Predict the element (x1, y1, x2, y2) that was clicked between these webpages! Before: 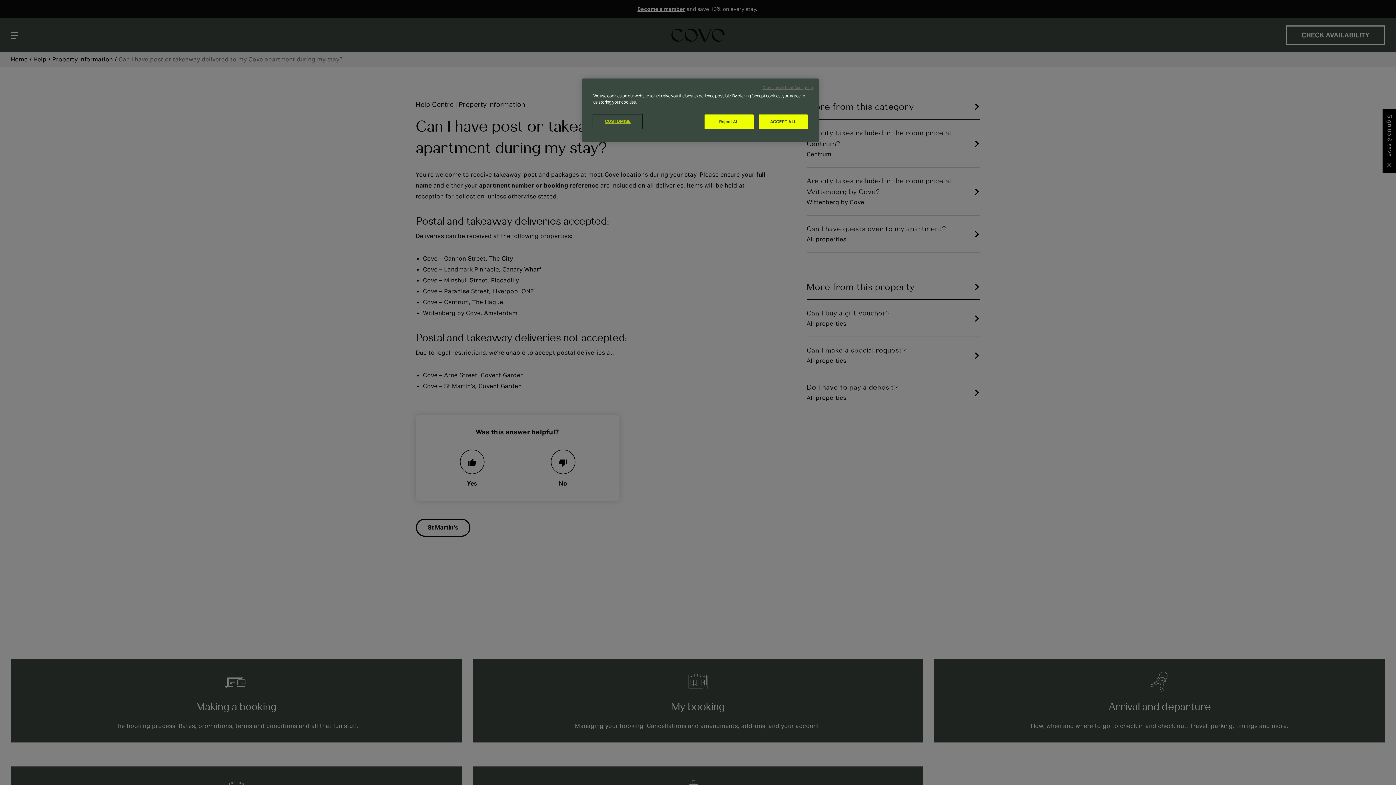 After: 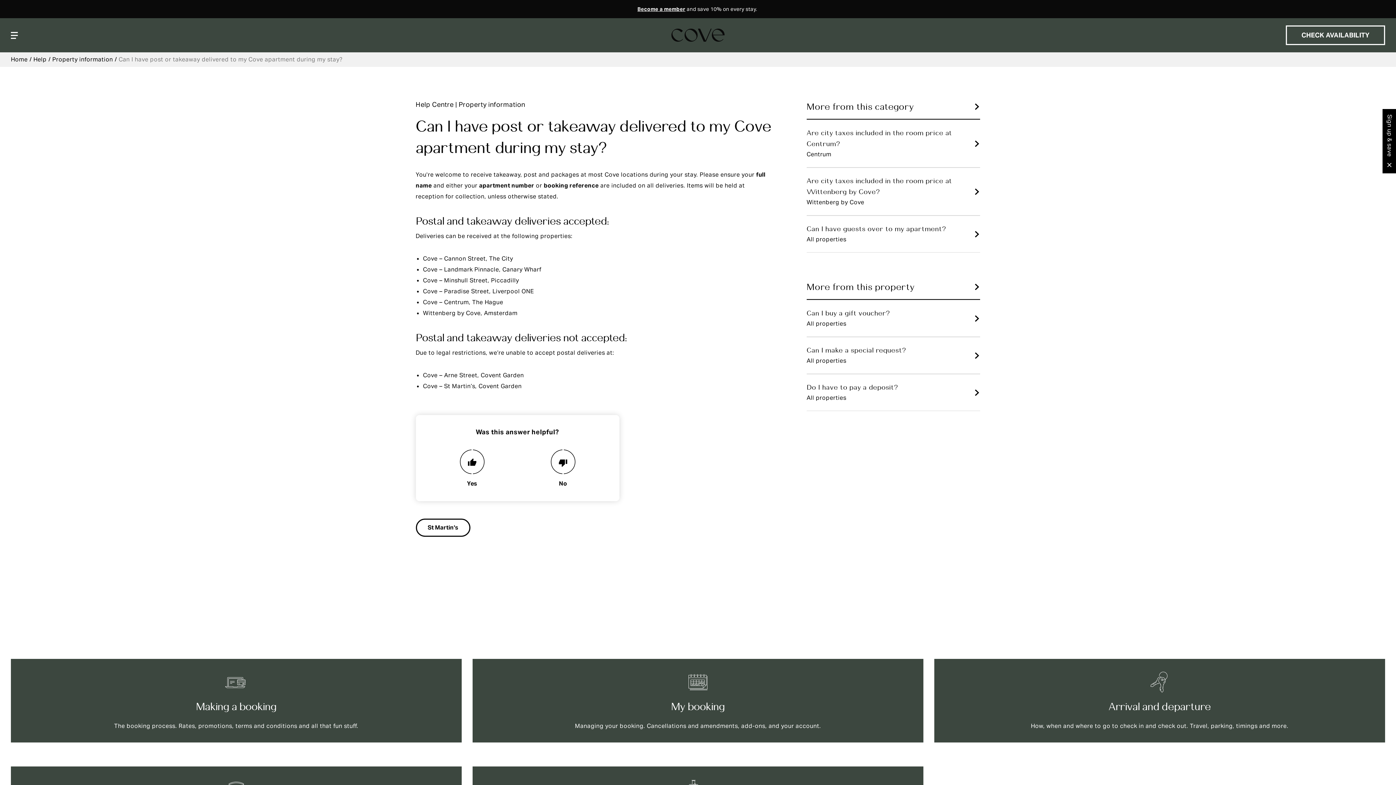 Action: label: Continue without Accepting bbox: (762, 85, 813, 90)